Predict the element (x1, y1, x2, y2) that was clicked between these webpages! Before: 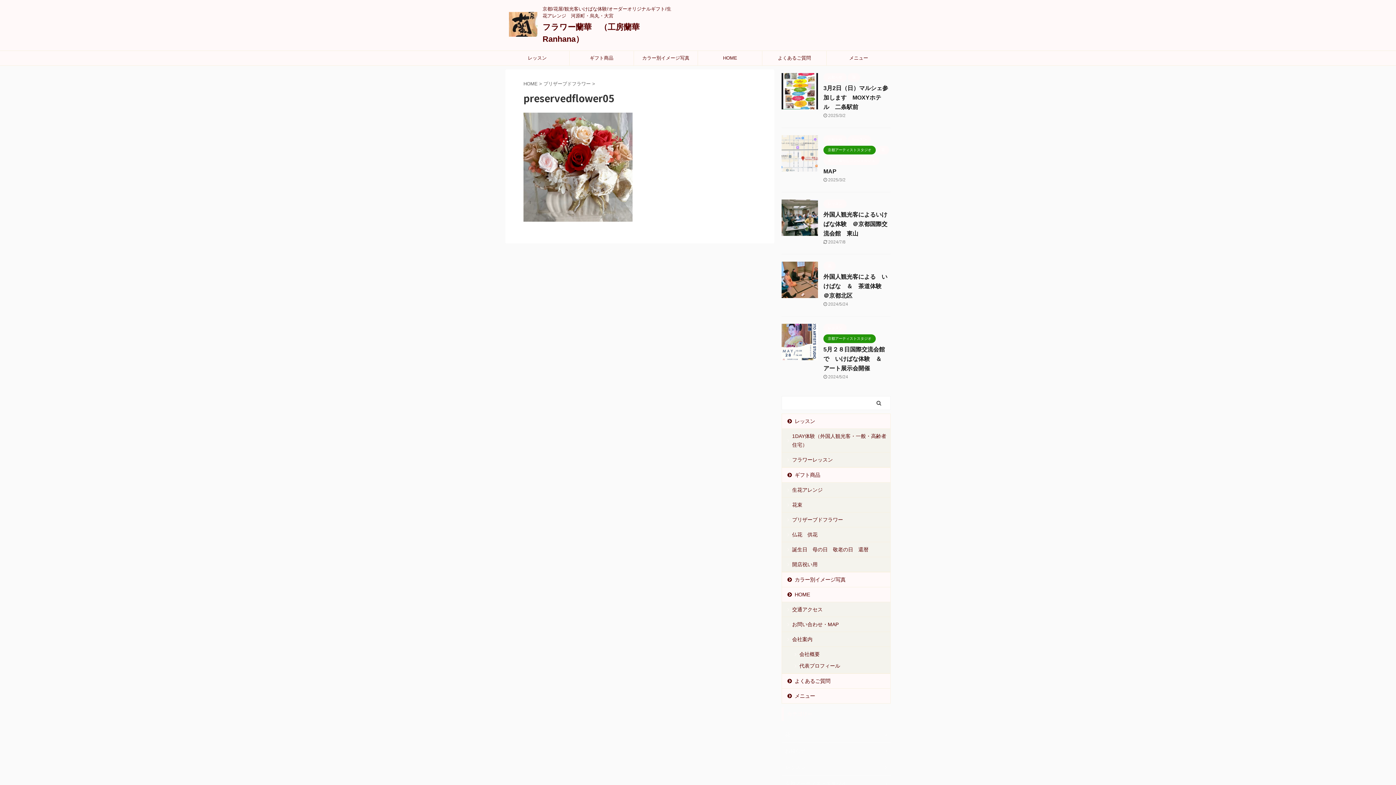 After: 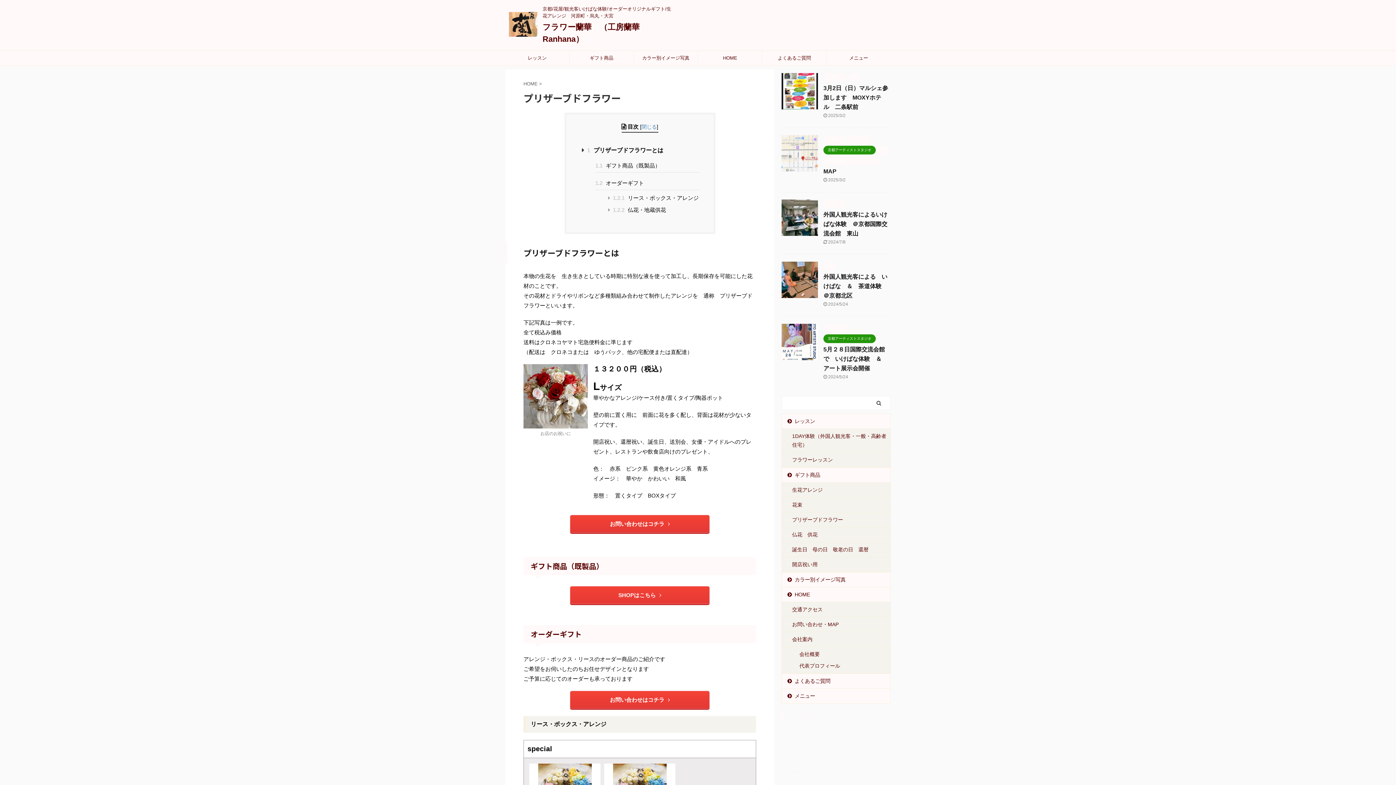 Action: label: プリザーブドフラワー  bbox: (543, 81, 592, 86)